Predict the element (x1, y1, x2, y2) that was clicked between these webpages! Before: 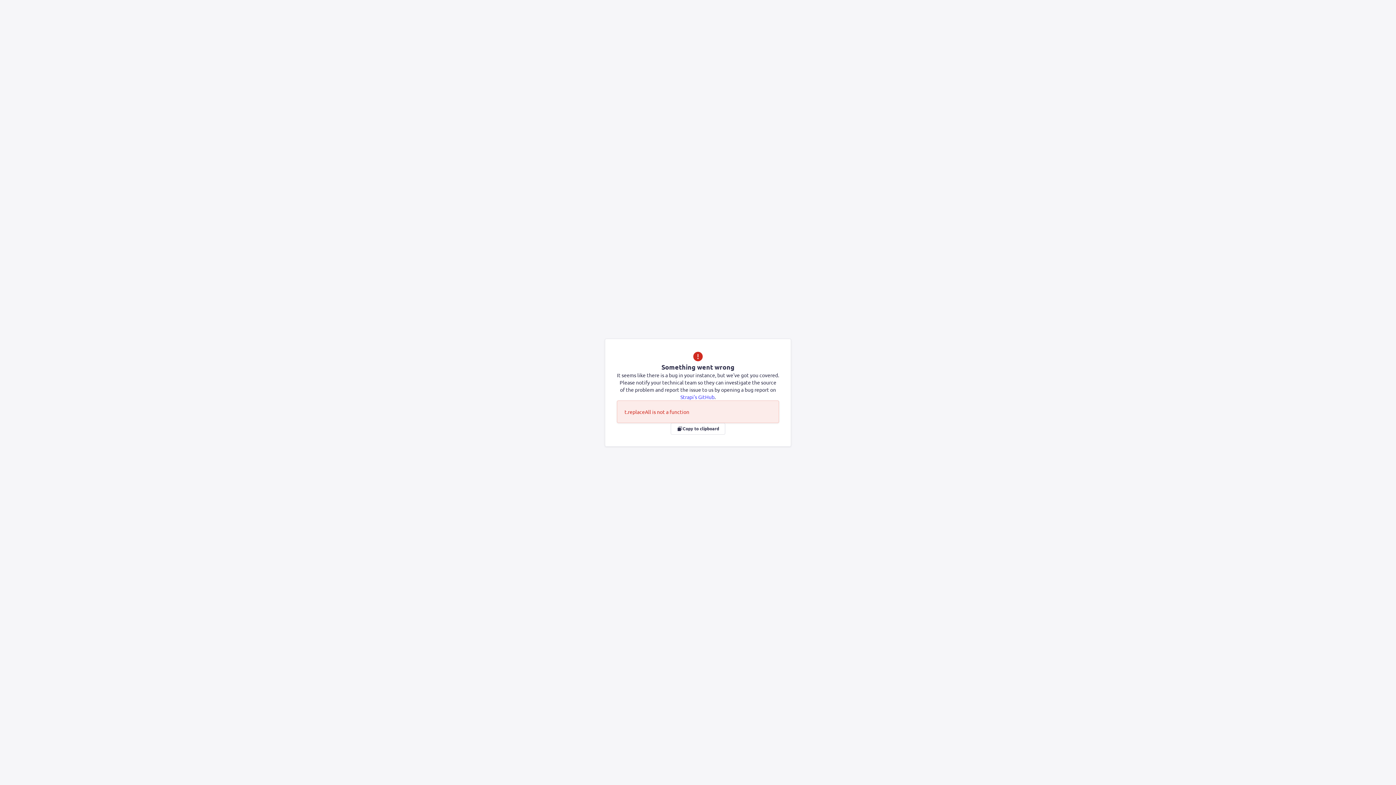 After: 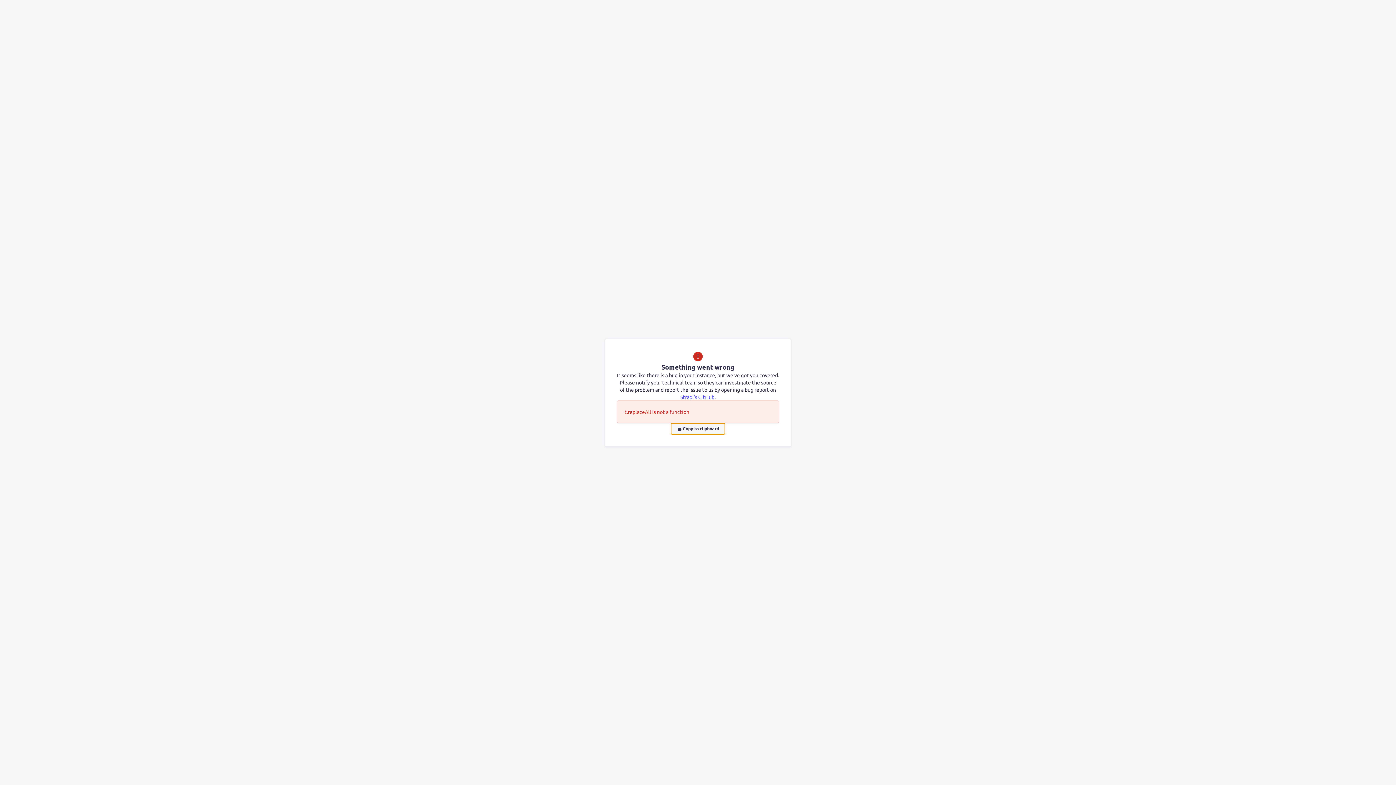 Action: bbox: (670, 423, 725, 434) label: Copy to clipboard